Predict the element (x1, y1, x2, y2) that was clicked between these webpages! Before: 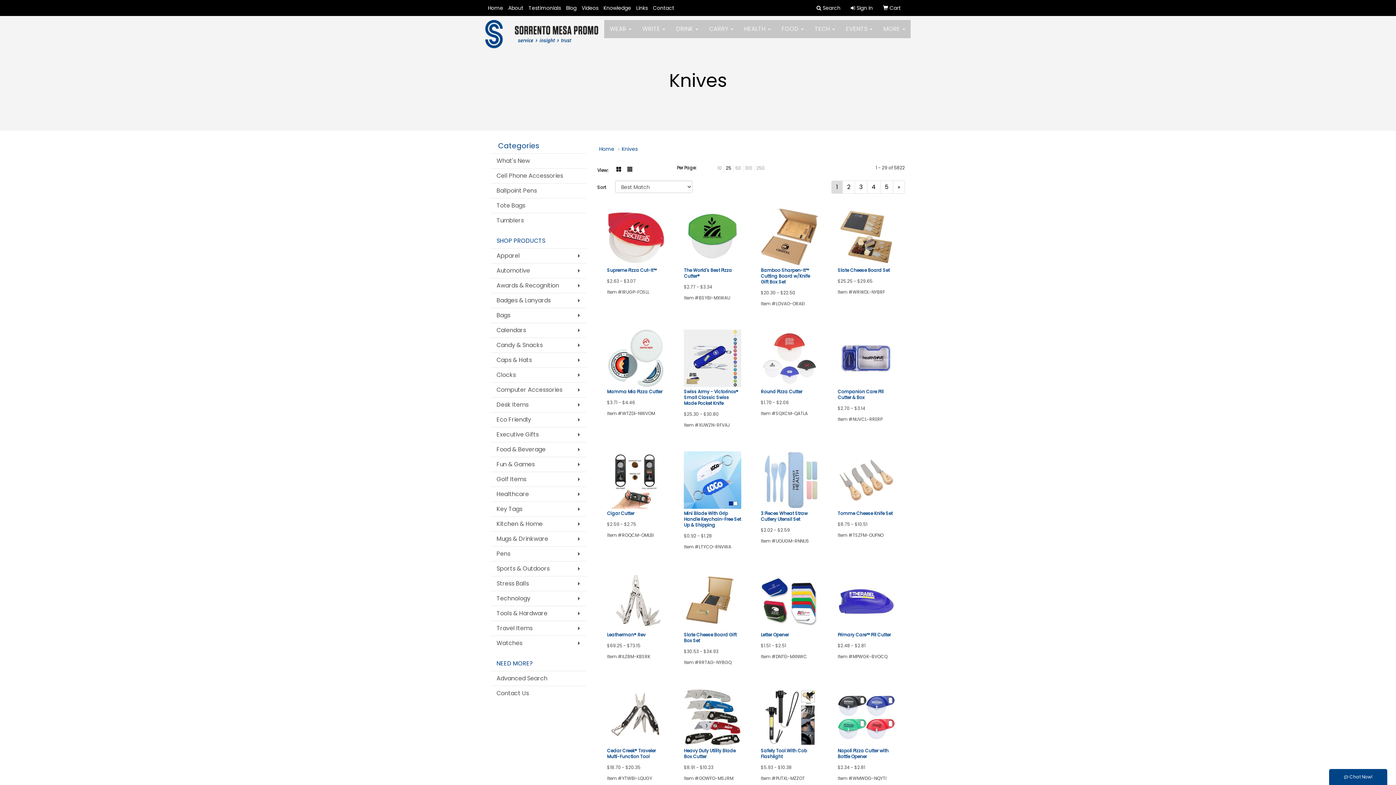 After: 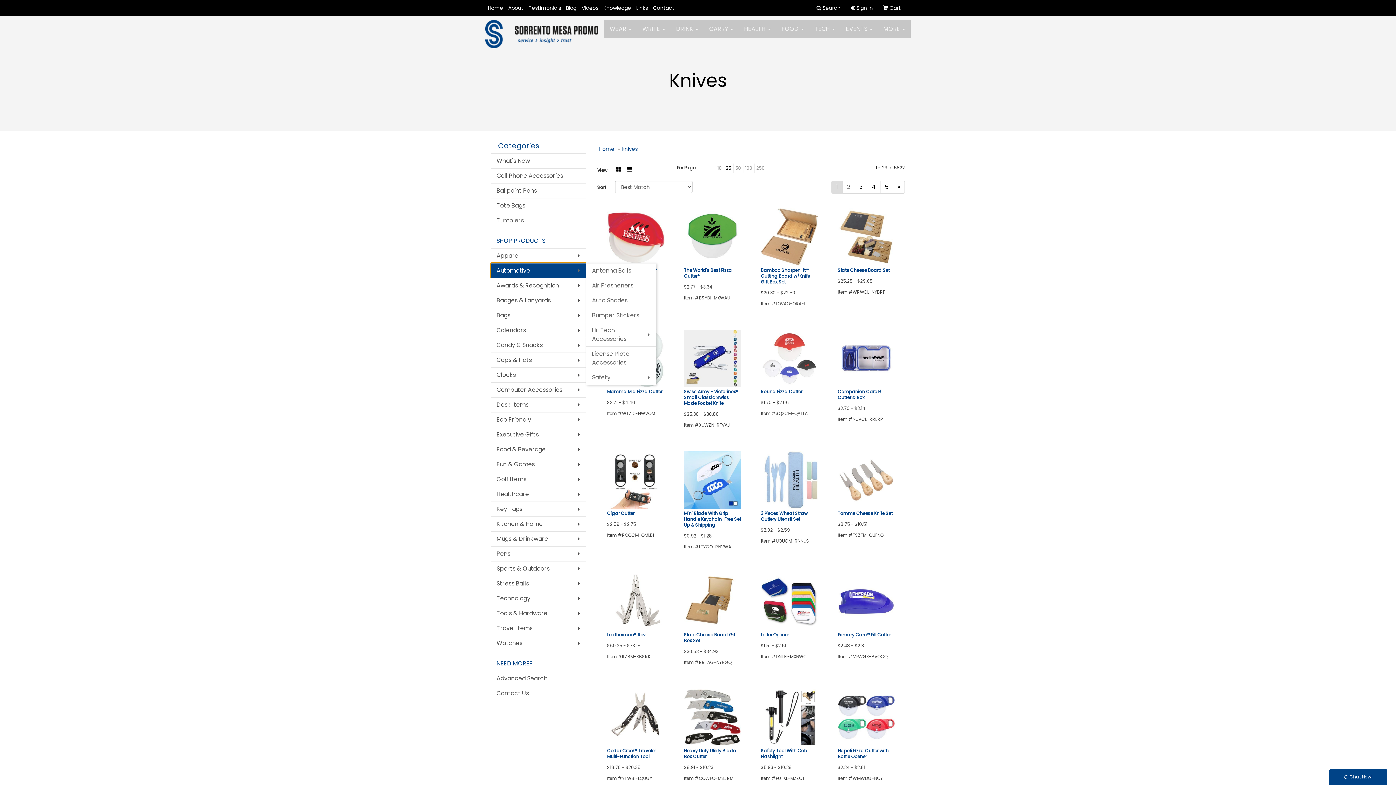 Action: bbox: (490, 263, 586, 278) label: Automotive